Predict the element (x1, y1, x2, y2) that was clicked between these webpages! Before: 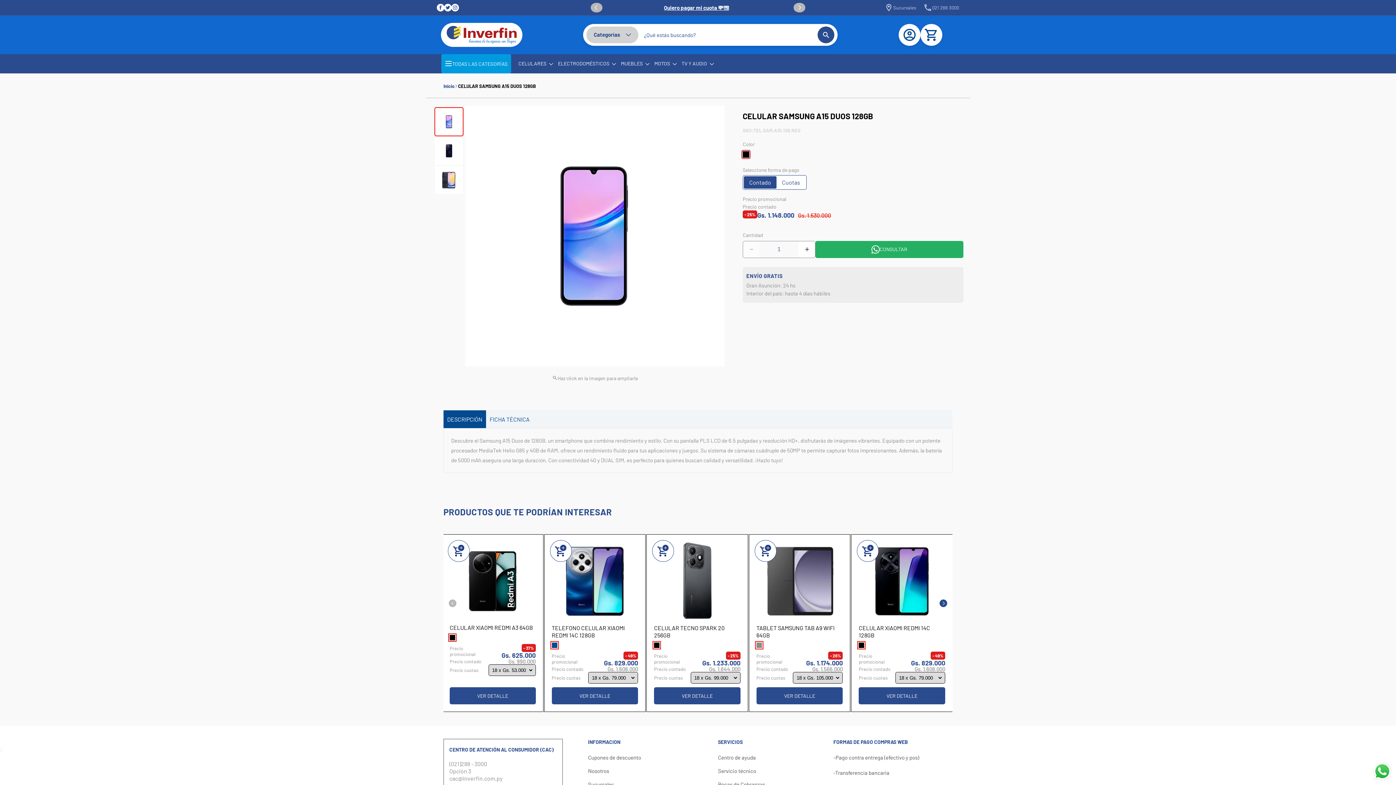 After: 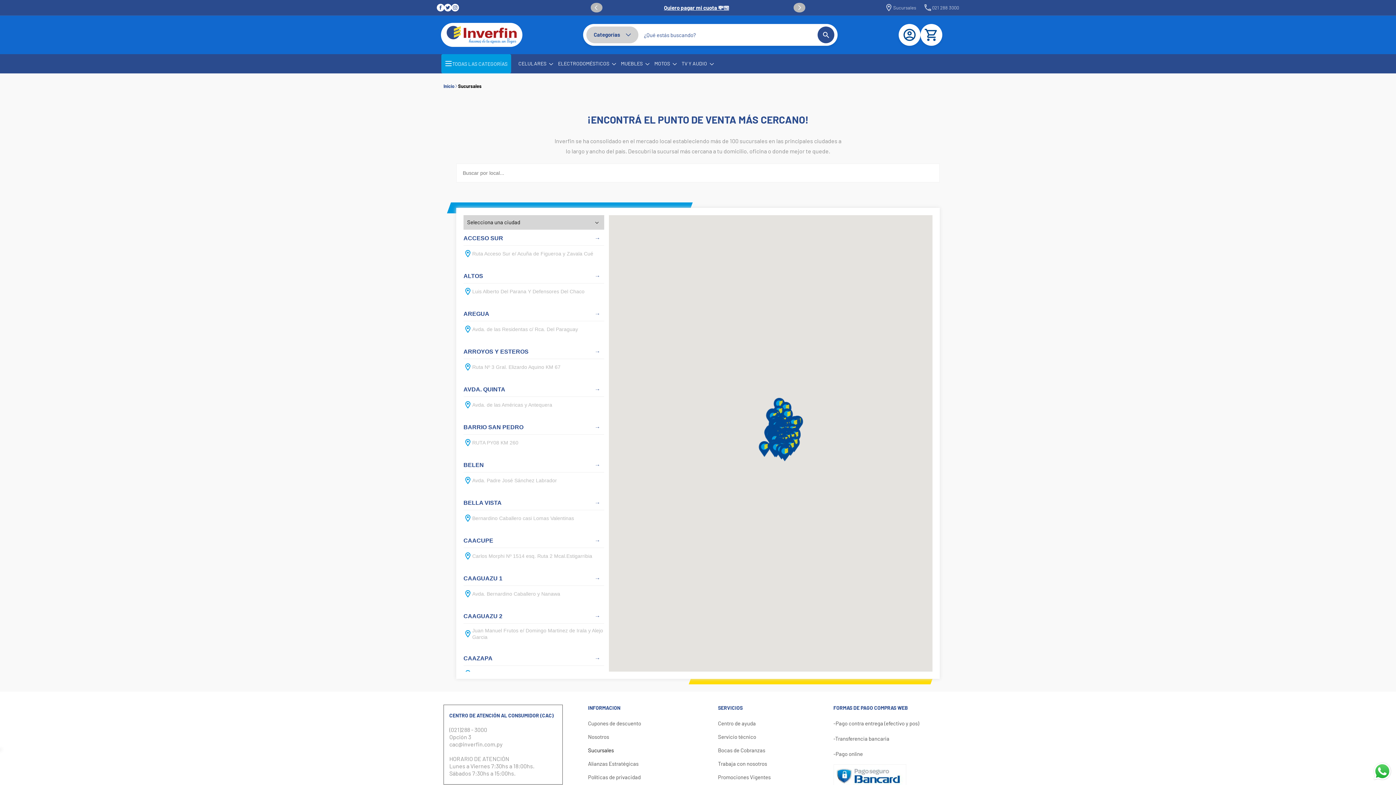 Action: bbox: (588, 778, 687, 791) label: Sucursales